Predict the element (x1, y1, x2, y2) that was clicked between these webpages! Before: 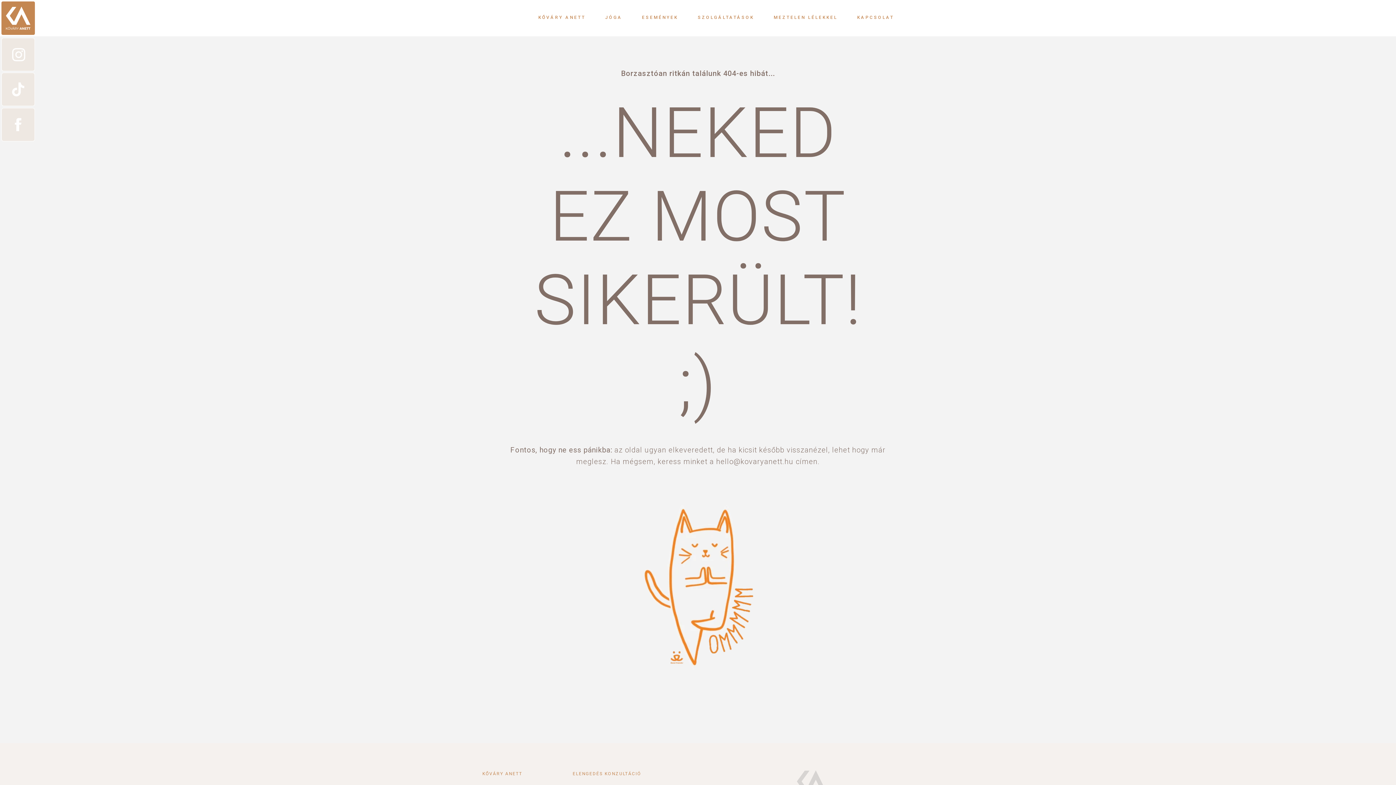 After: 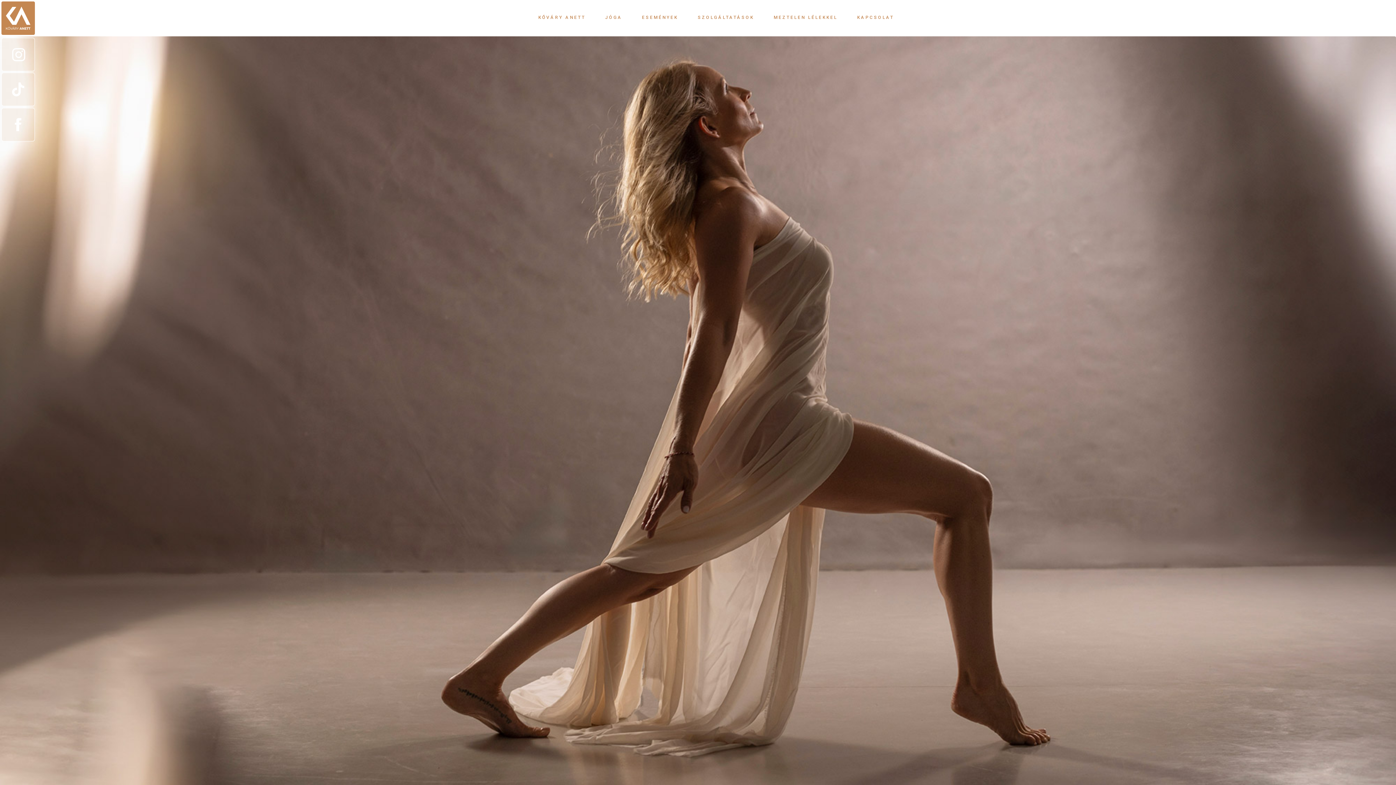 Action: label: KAPCSOLAT bbox: (848, 0, 903, 37)